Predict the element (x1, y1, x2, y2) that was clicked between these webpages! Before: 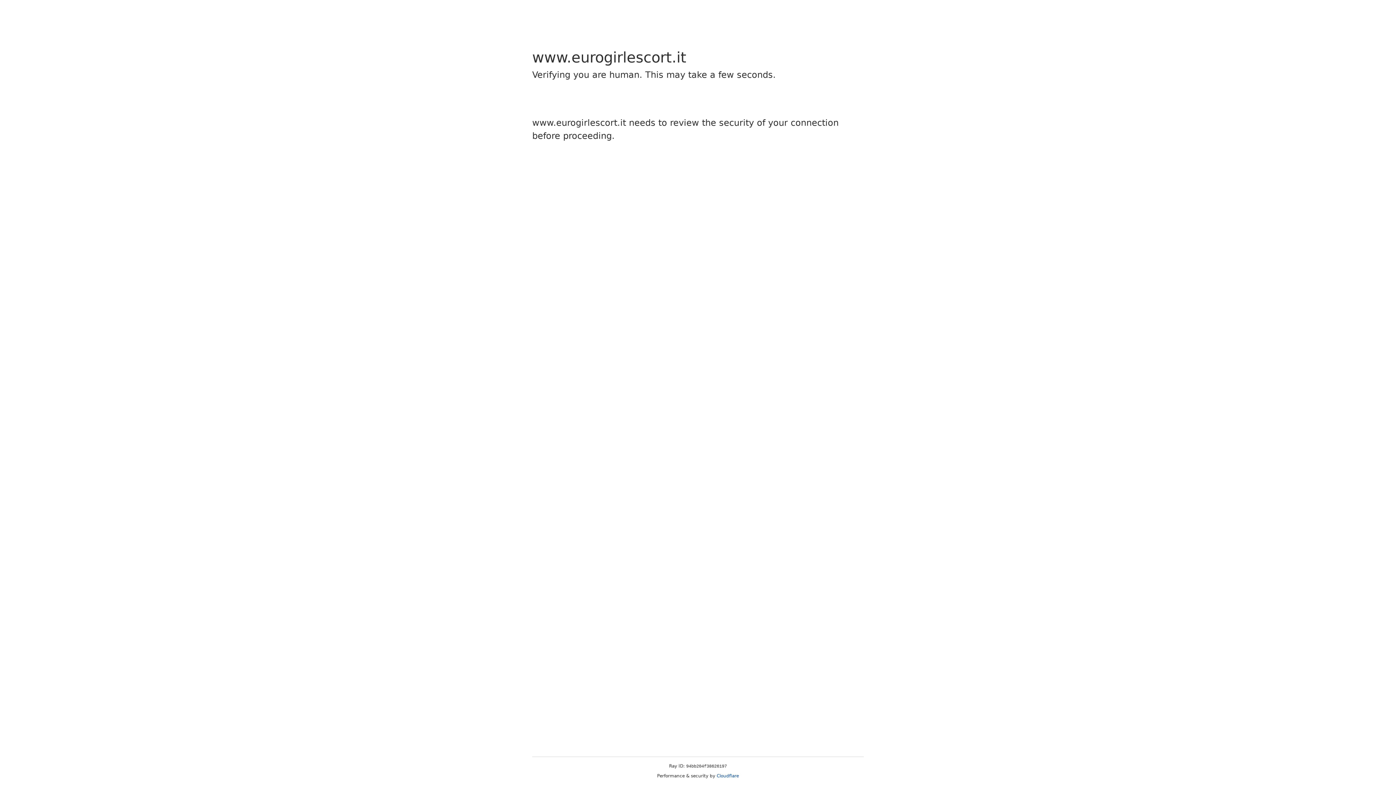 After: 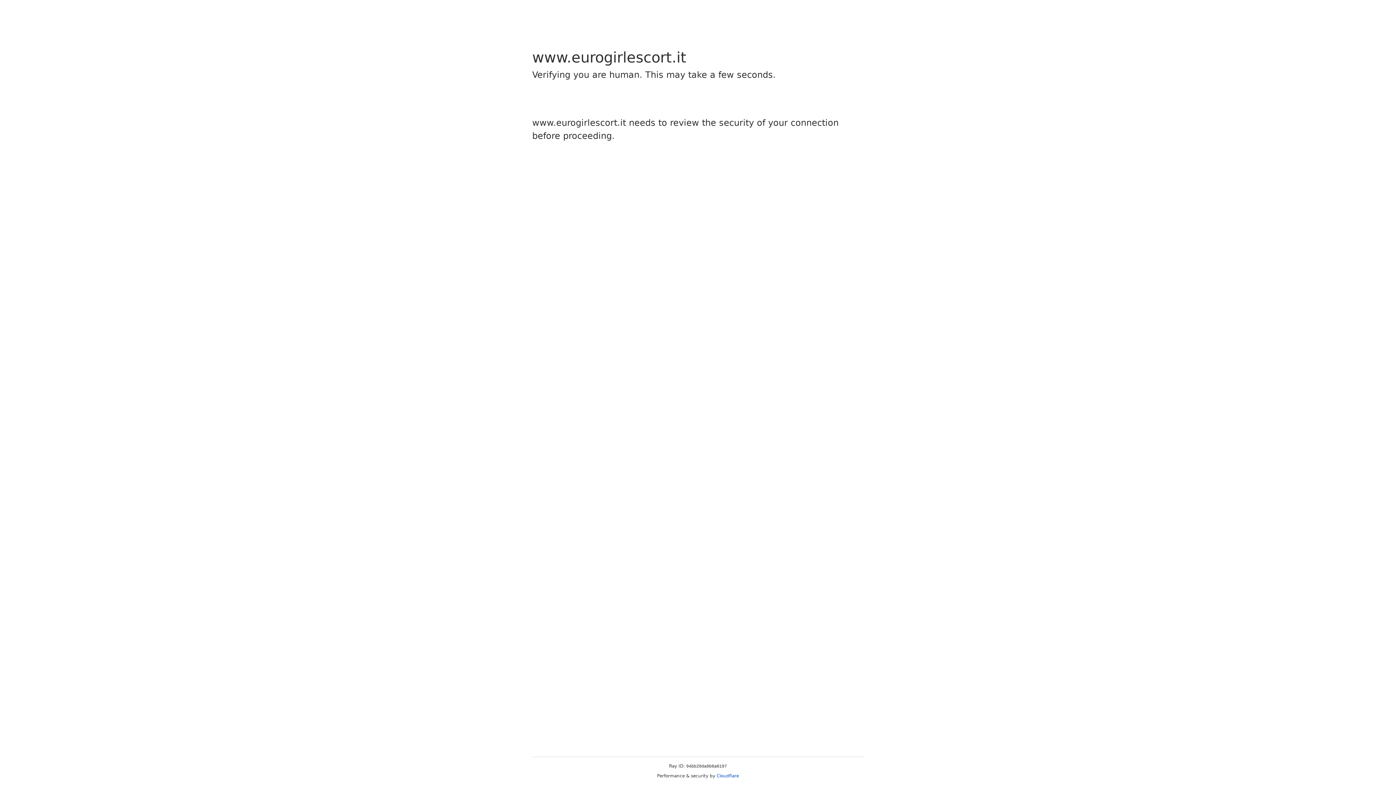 Action: label: Cloudflare bbox: (716, 773, 739, 778)